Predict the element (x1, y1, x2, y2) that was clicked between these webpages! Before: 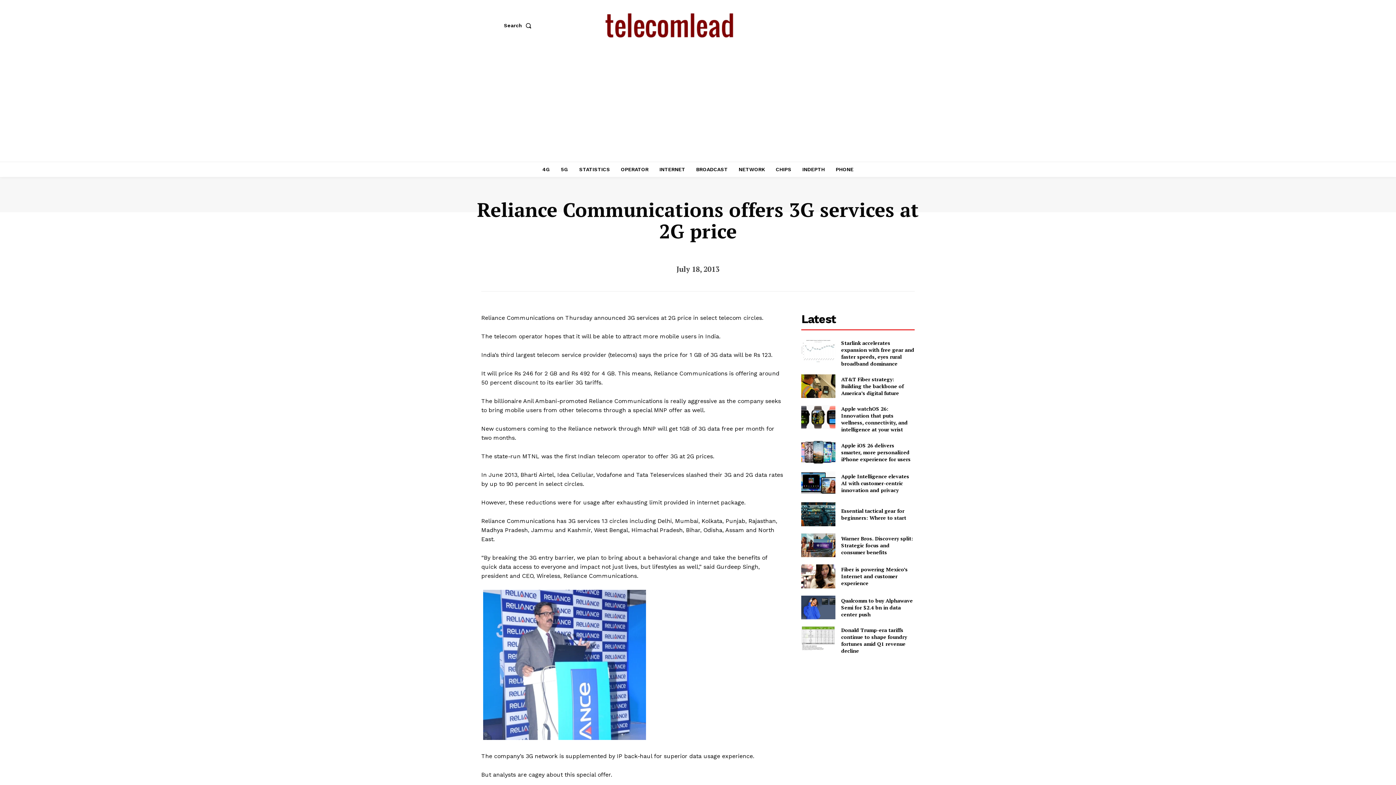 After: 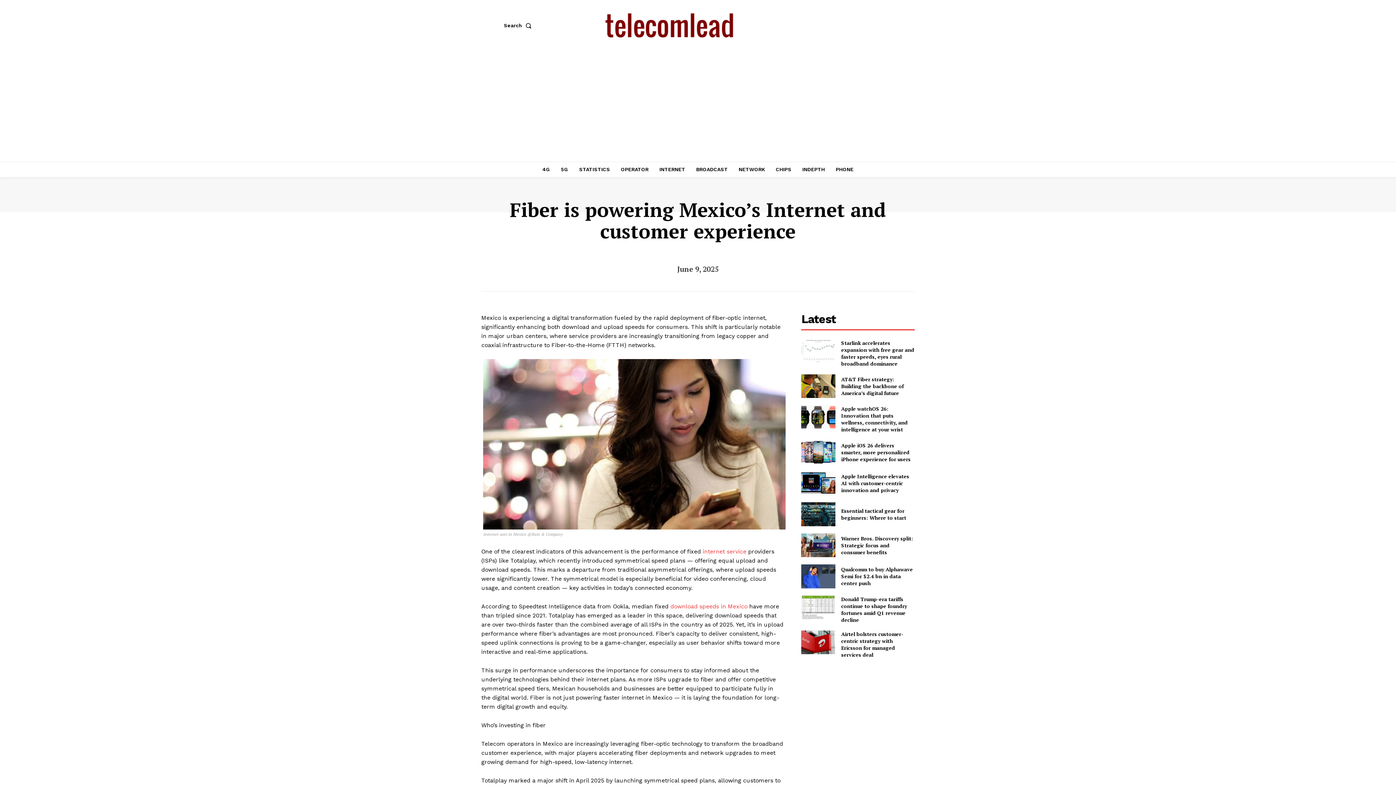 Action: bbox: (801, 564, 835, 588)